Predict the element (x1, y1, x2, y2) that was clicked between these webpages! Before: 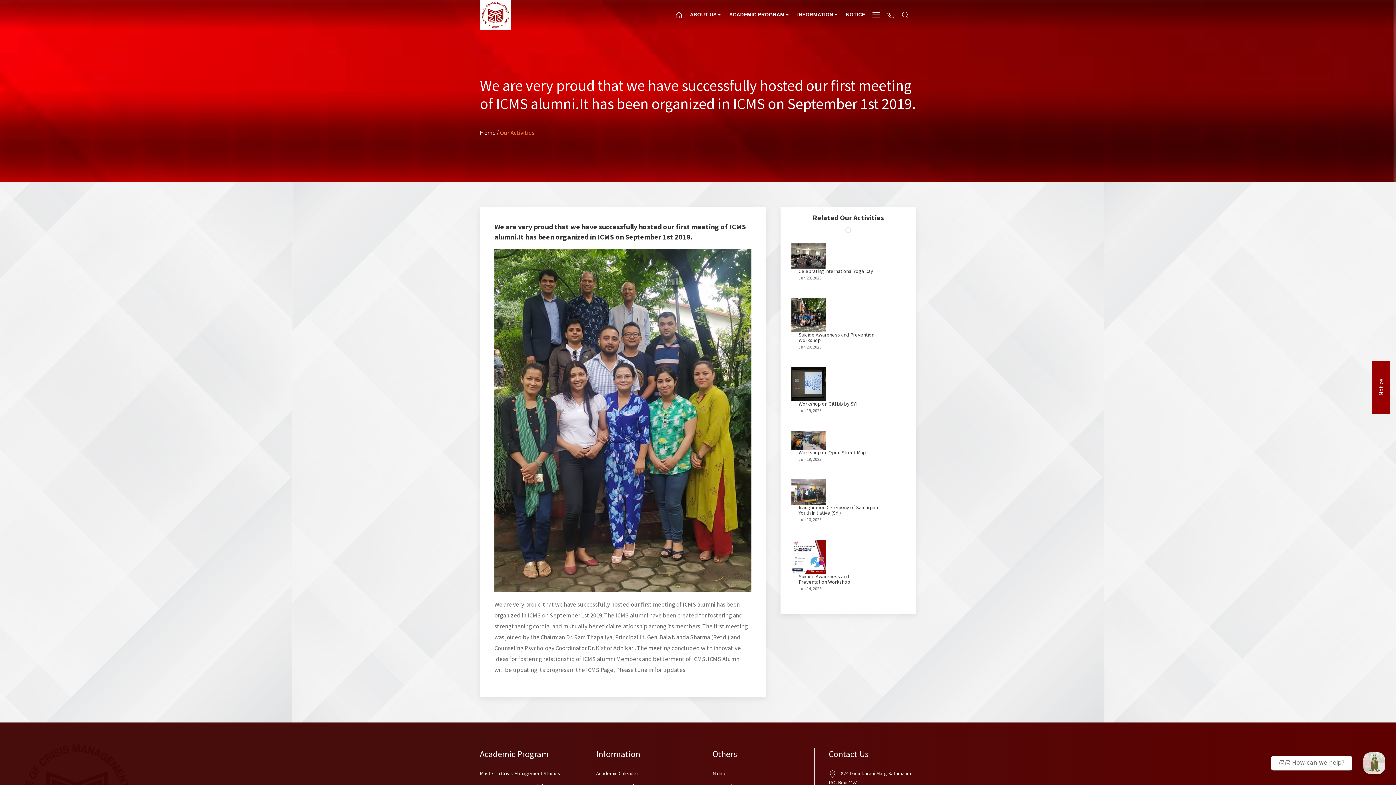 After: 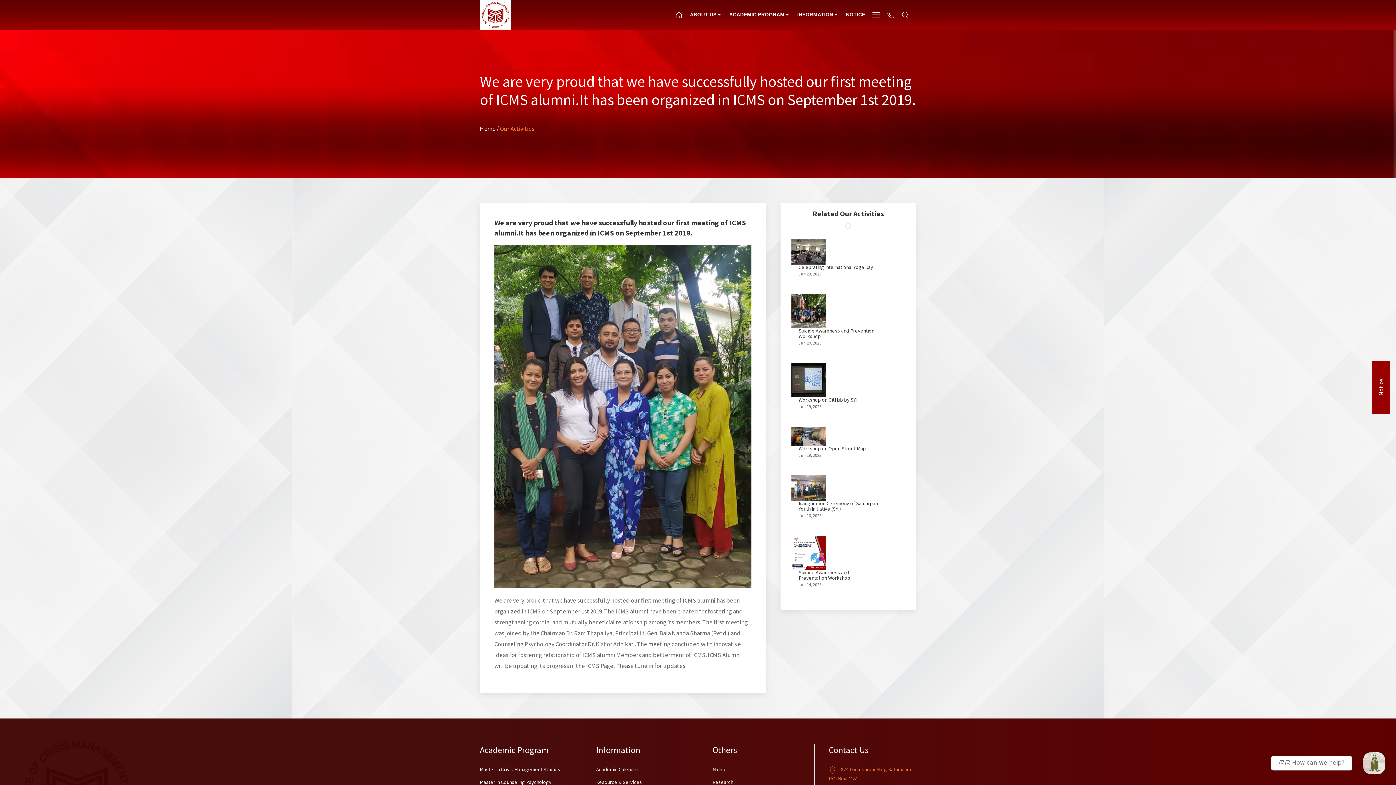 Action: bbox: (829, 767, 916, 789) label:  824 Dhumbarahi Marg Kathmandu P.O. Box: 4181